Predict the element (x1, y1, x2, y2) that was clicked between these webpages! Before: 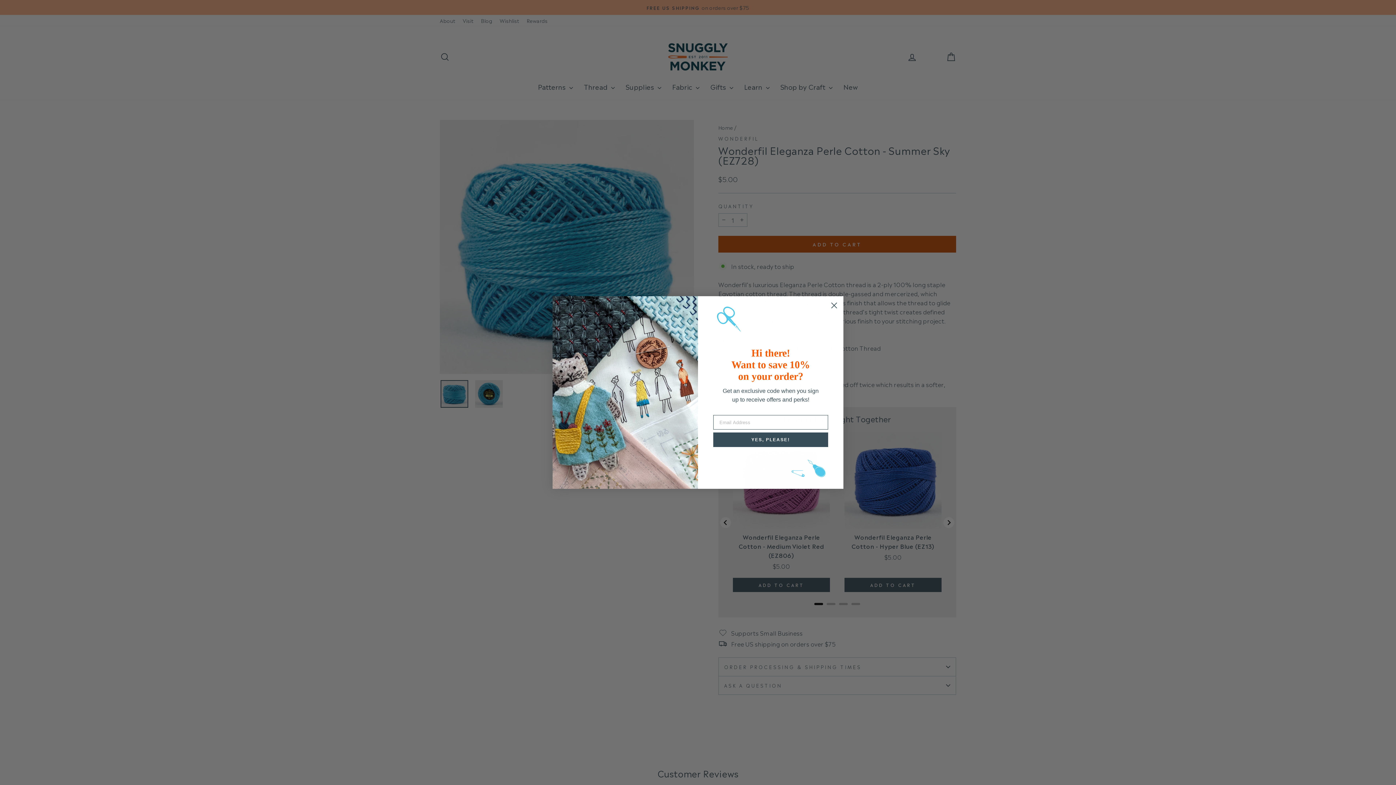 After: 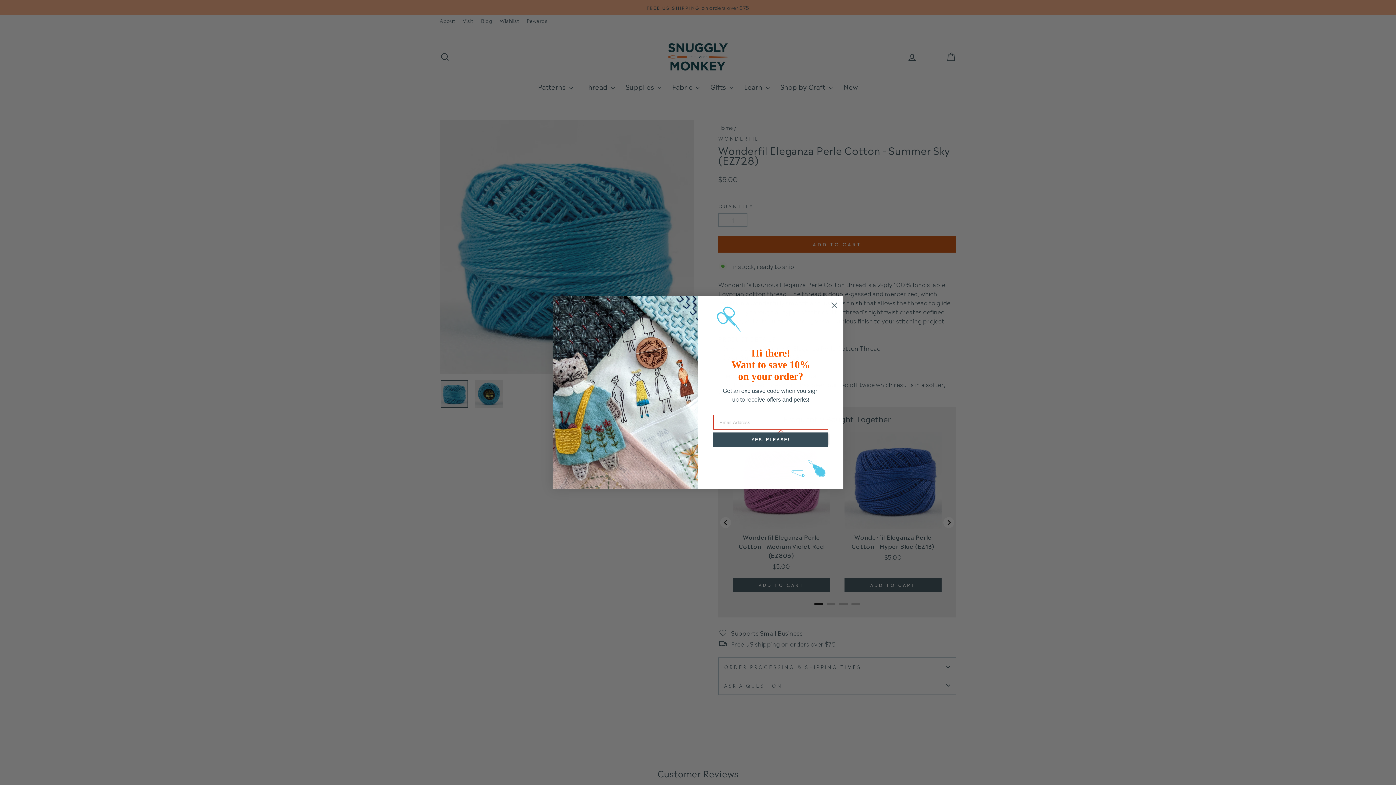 Action: bbox: (713, 445, 828, 460) label: YES, PLEASE!